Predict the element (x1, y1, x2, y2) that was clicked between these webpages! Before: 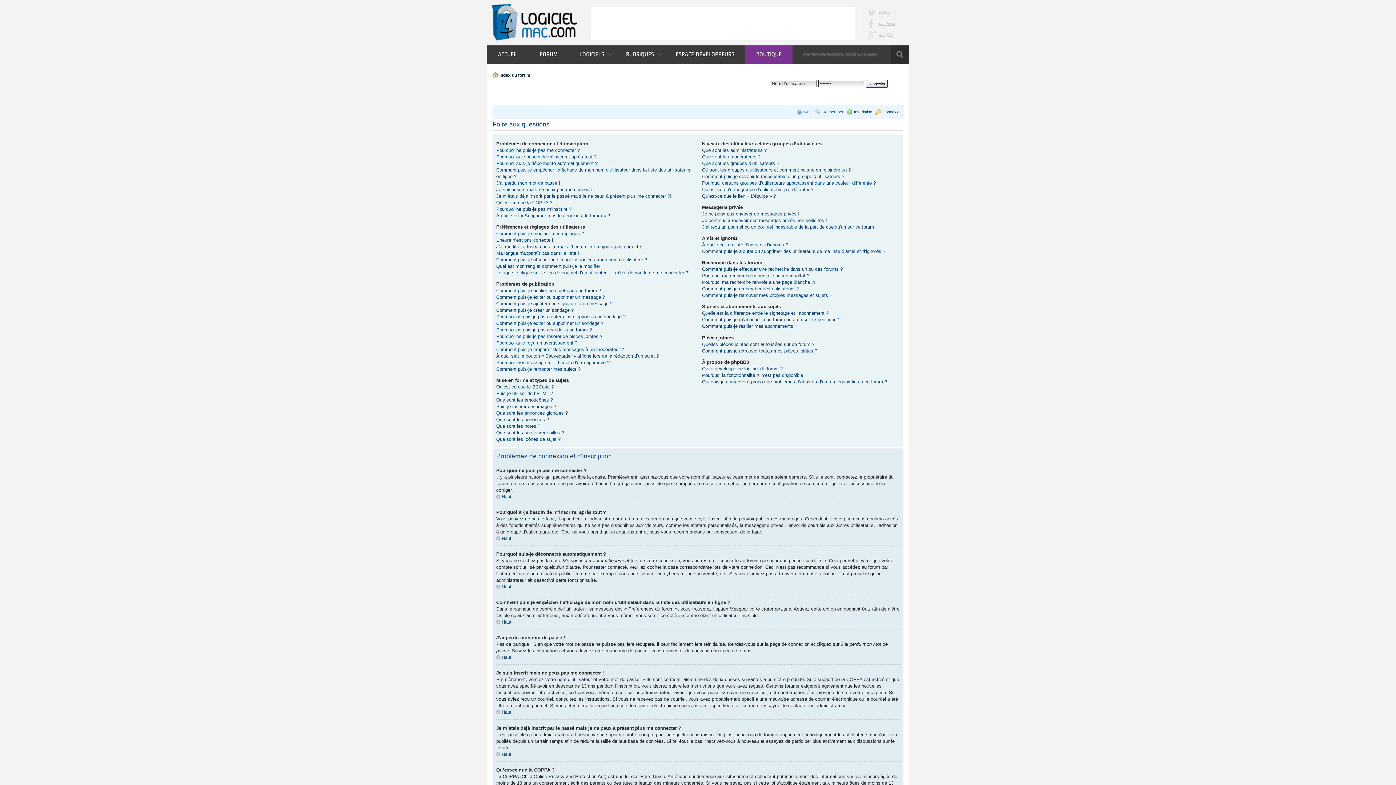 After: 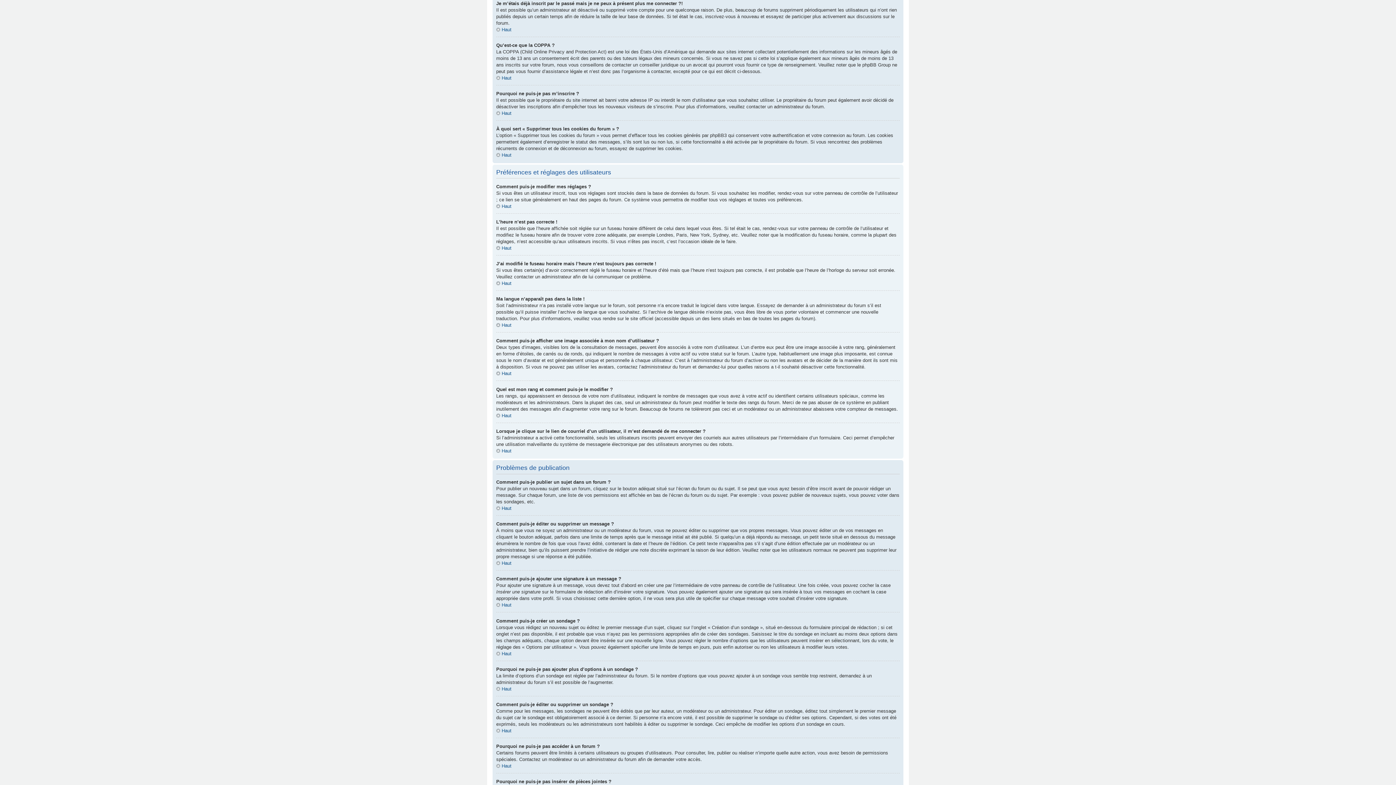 Action: bbox: (496, 193, 671, 198) label: Je m’étais déjà inscrit par le passé mais je ne peux à présent plus me connecter ?!